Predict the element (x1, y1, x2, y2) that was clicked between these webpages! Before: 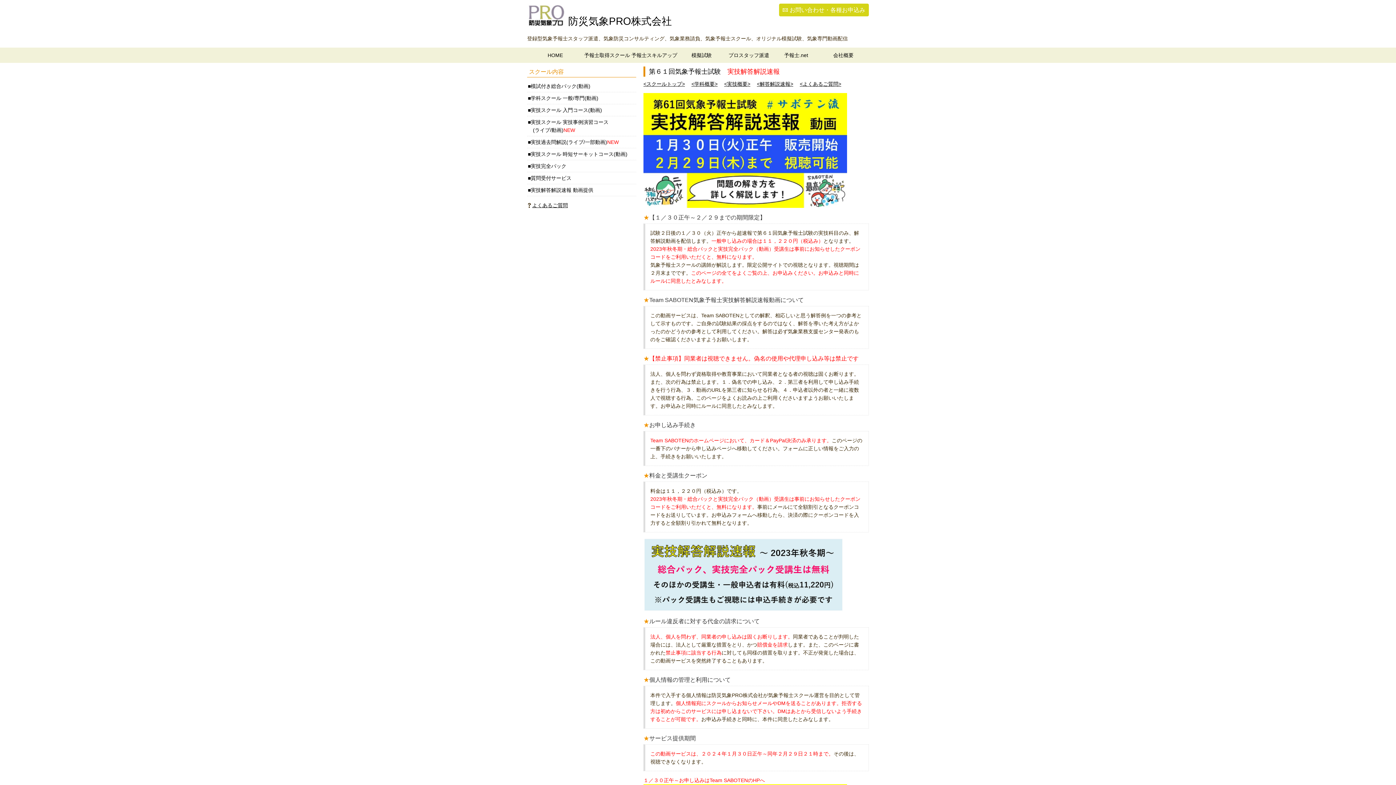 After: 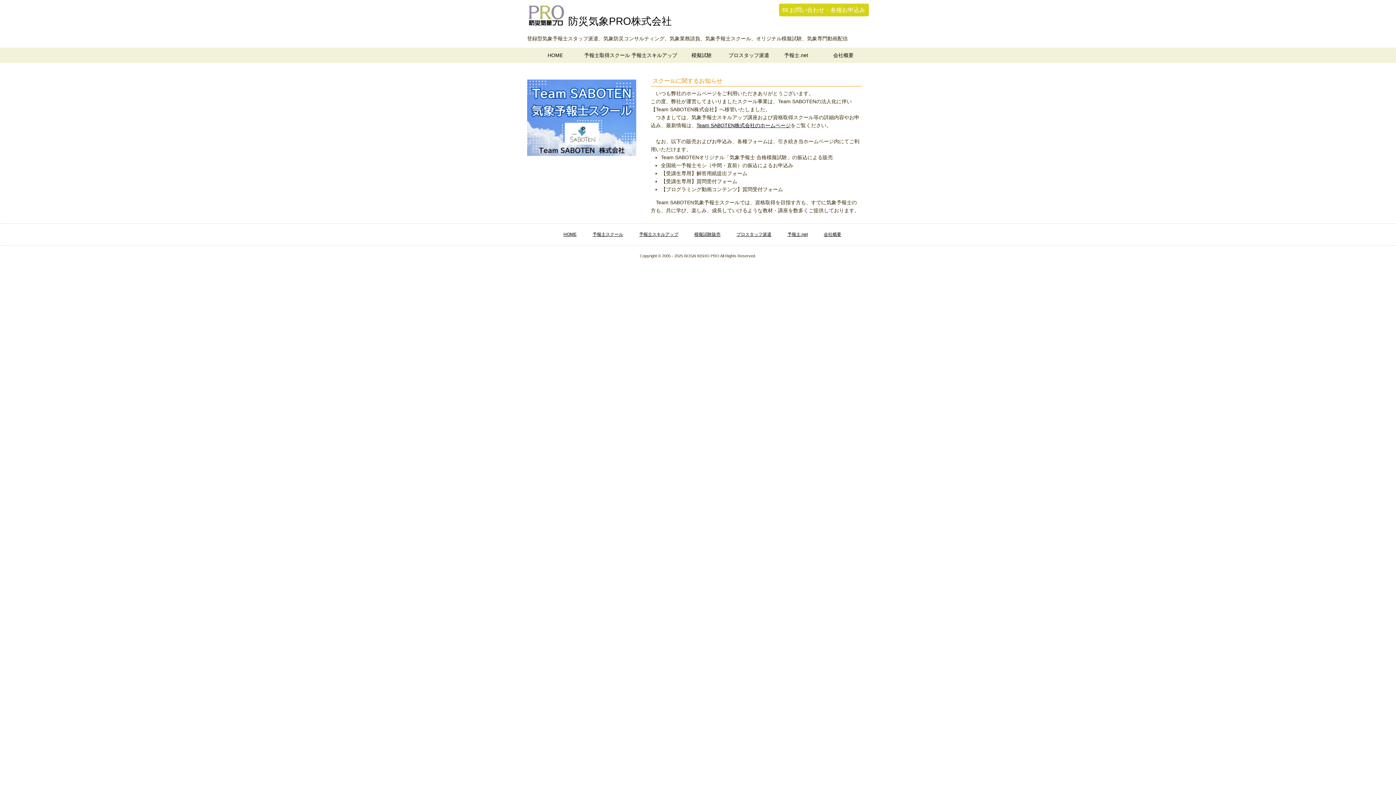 Action: bbox: (630, 47, 678, 62) label: 予報士スキルアップ